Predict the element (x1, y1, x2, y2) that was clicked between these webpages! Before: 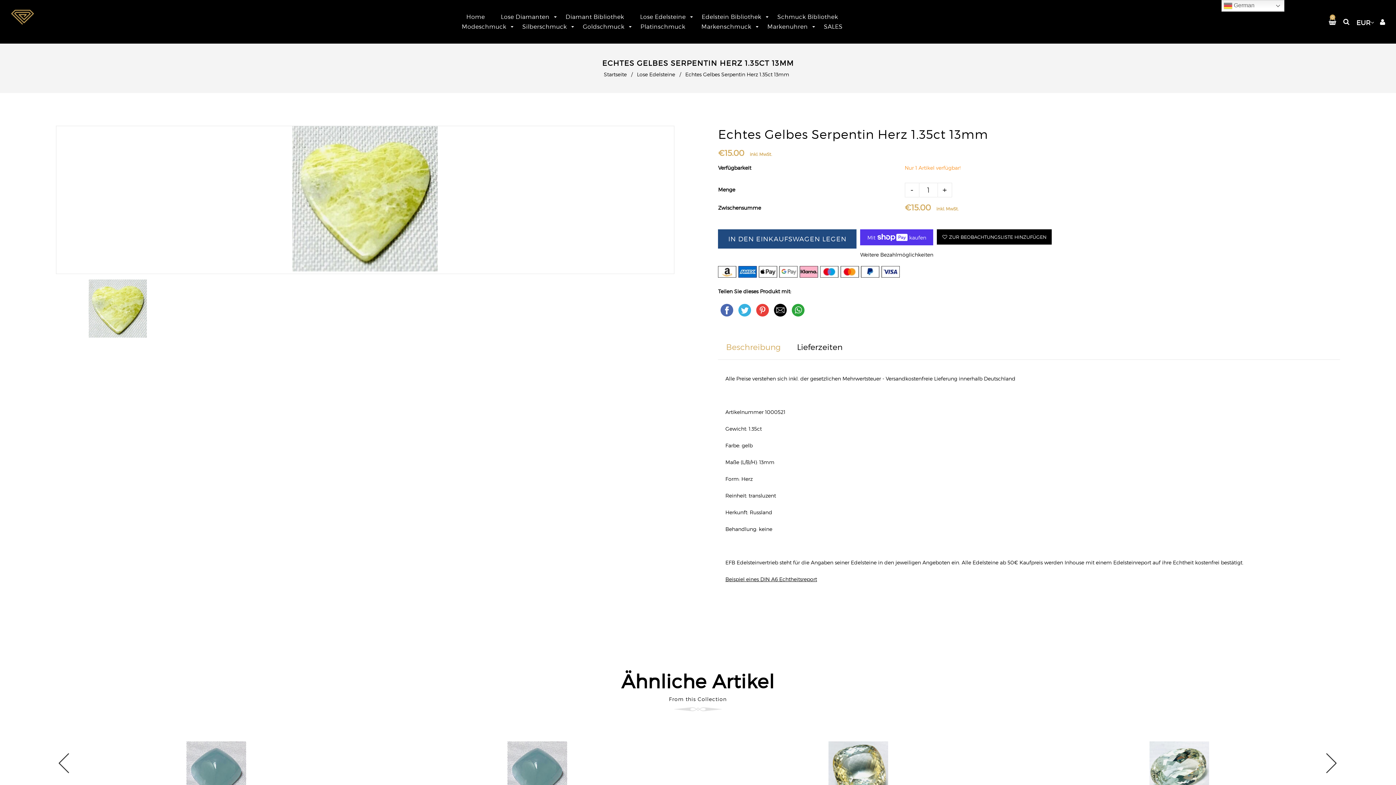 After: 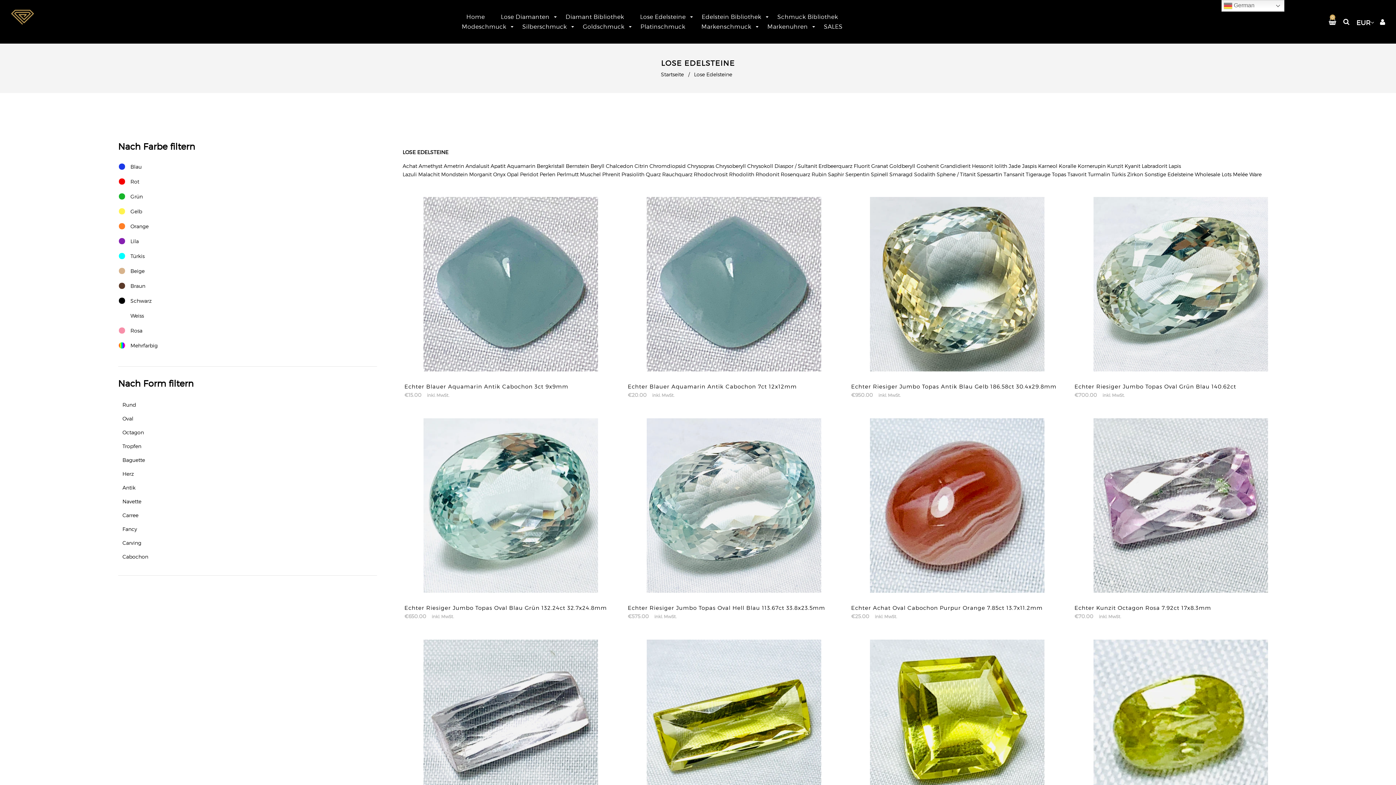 Action: bbox: (637, 71, 676, 77) label: Lose Edelsteine